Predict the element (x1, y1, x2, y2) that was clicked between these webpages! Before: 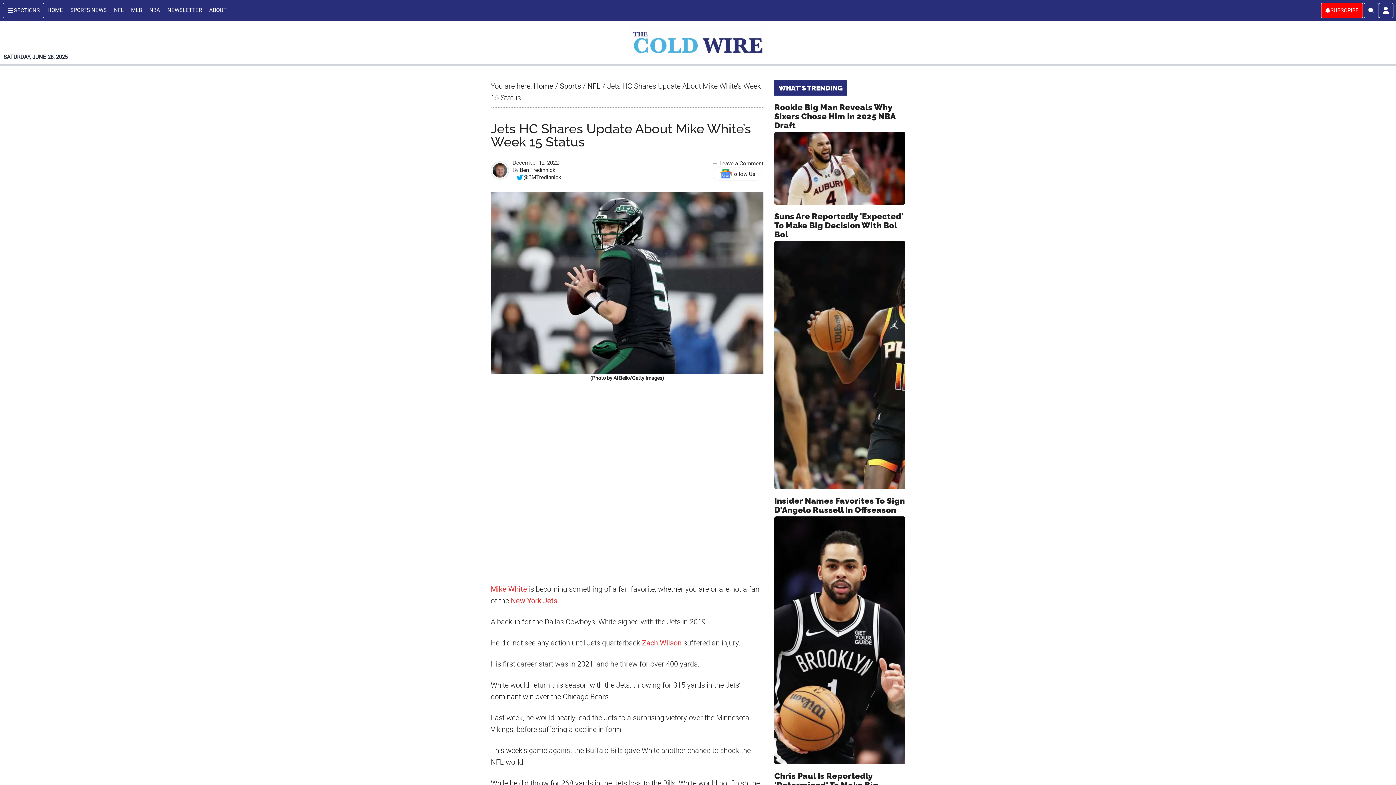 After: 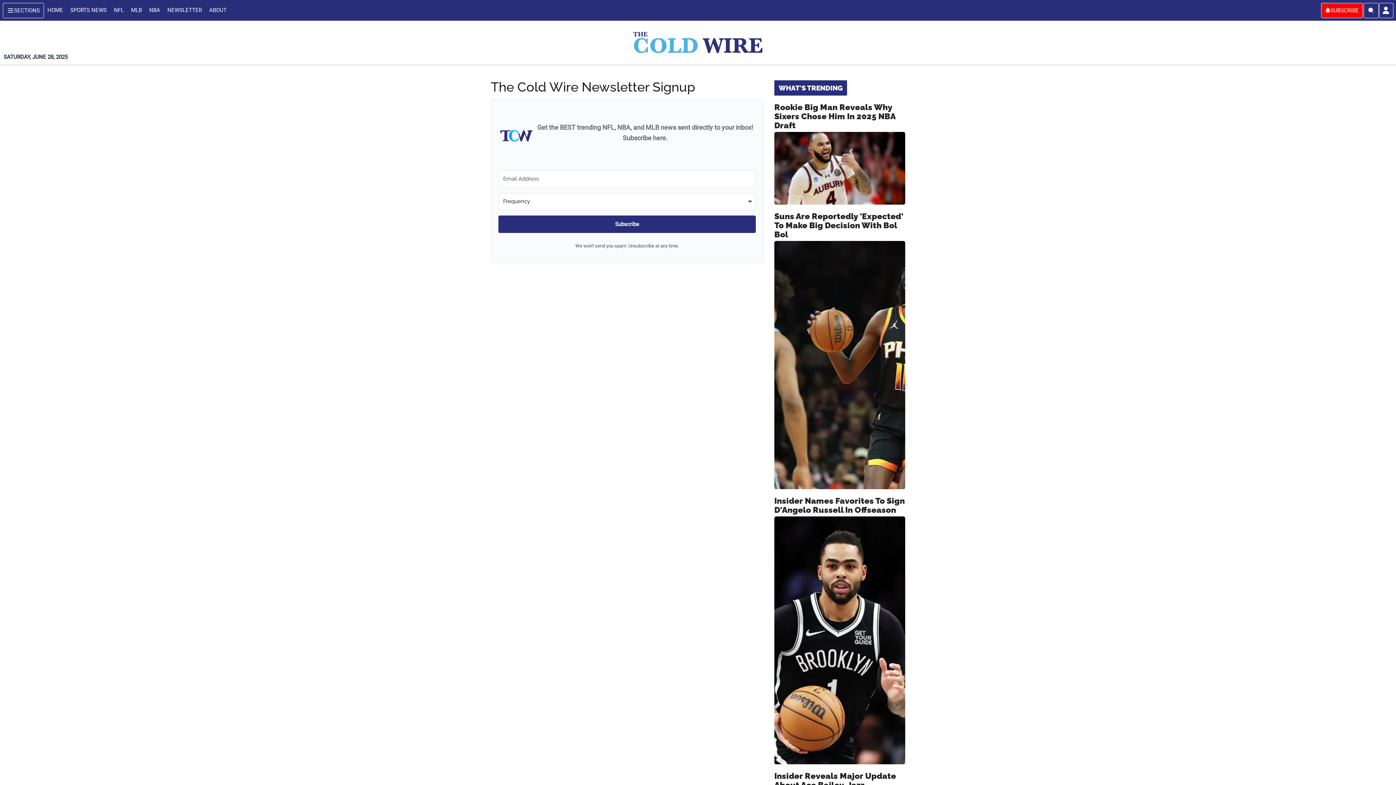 Action: label: Newsletter bbox: (167, 6, 202, 14)